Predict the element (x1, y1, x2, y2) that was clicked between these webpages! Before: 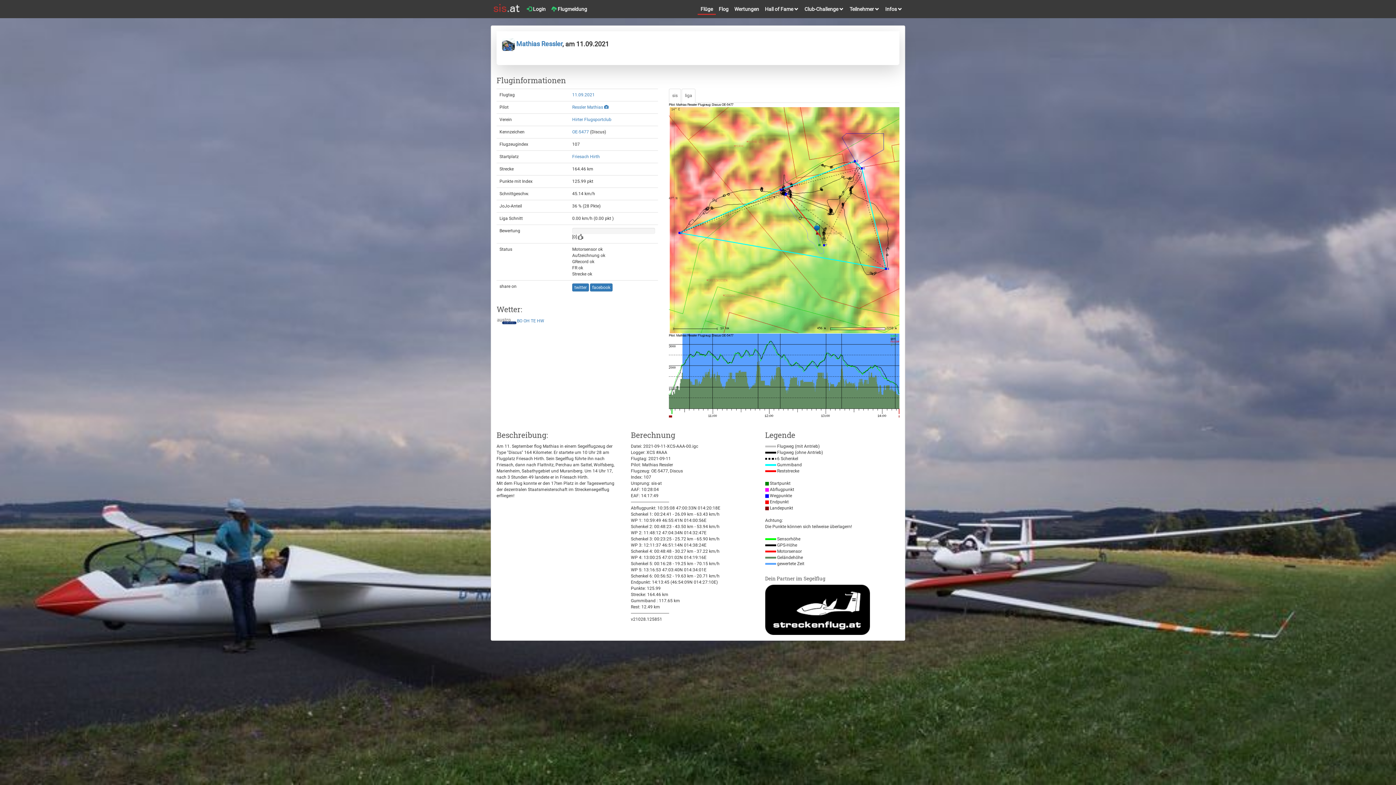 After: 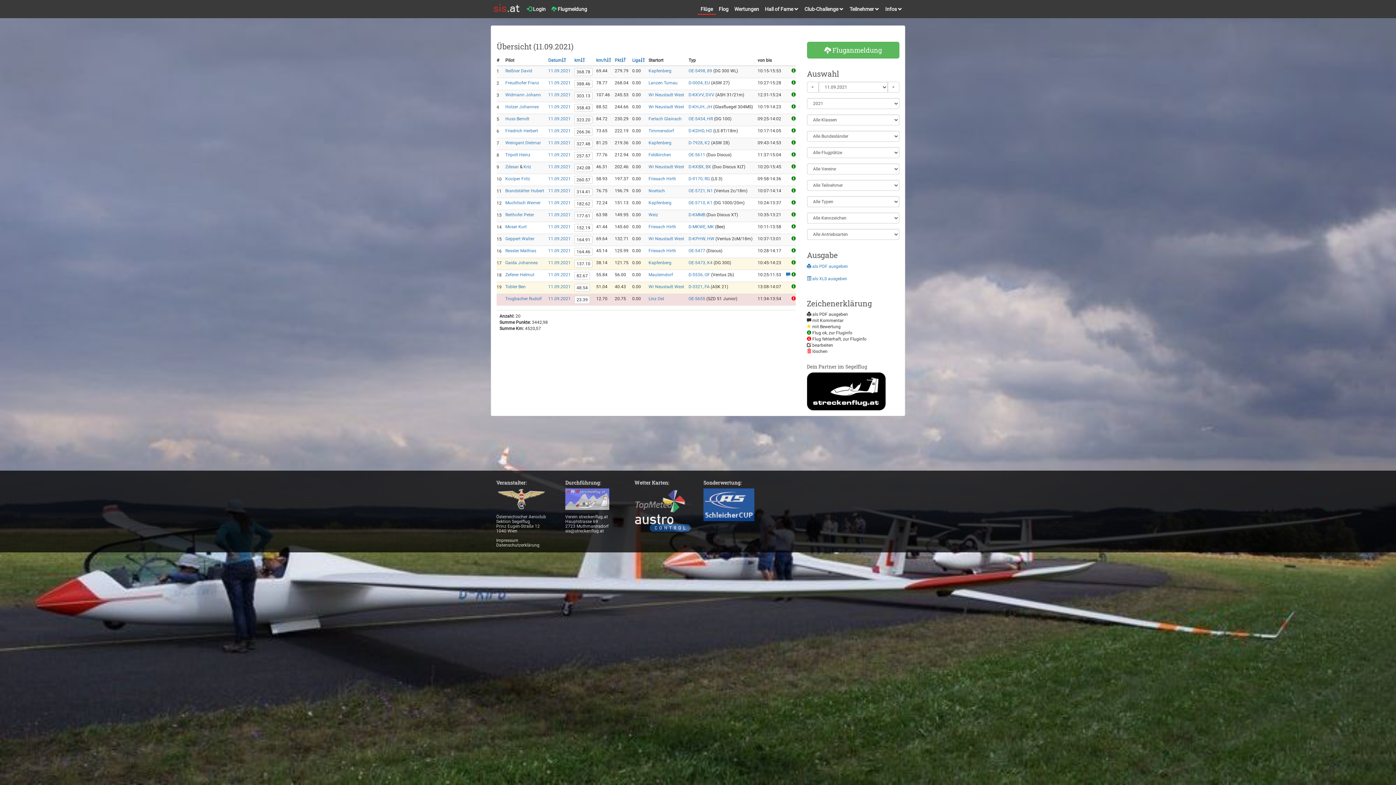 Action: bbox: (572, 92, 594, 97) label: 11.09.2021